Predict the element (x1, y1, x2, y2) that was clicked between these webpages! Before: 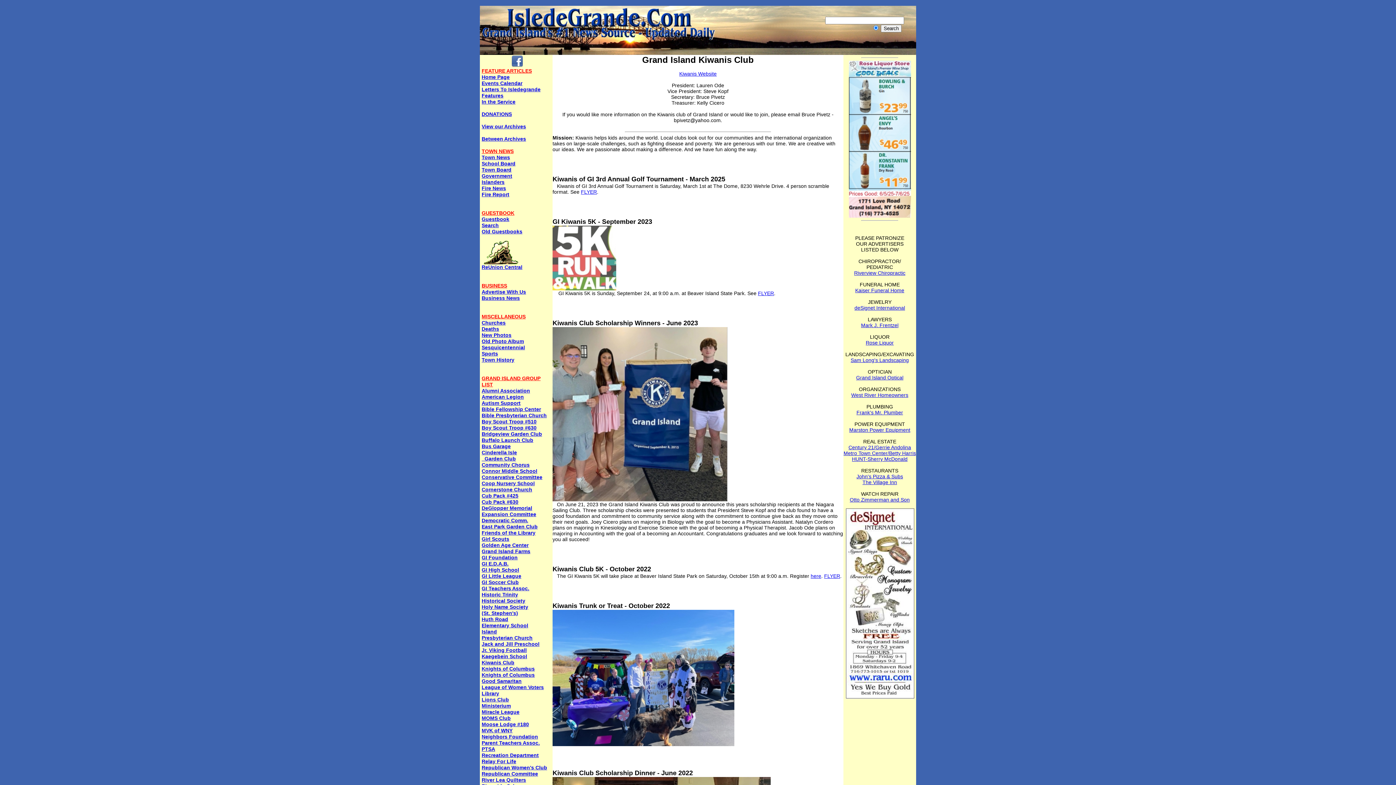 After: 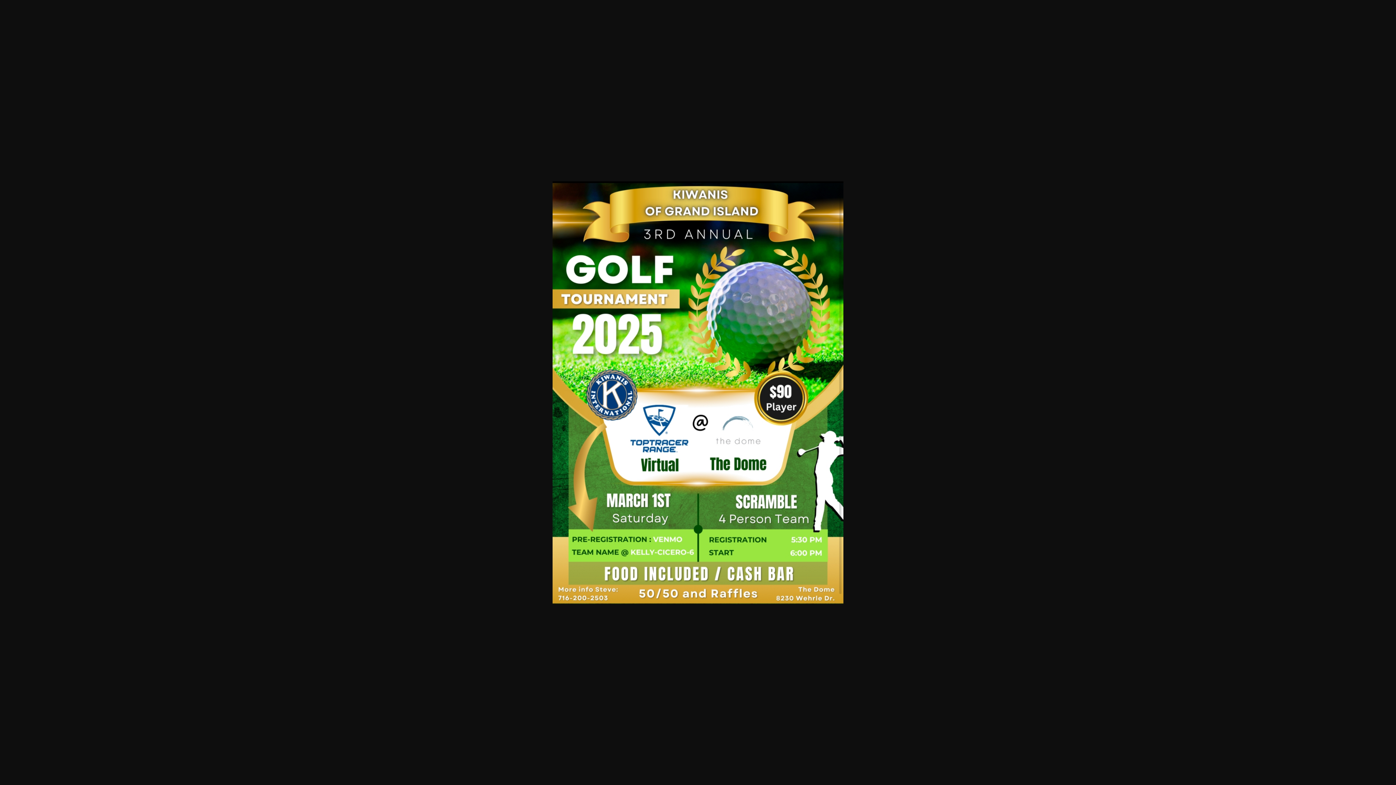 Action: label: FLYER bbox: (581, 189, 597, 194)